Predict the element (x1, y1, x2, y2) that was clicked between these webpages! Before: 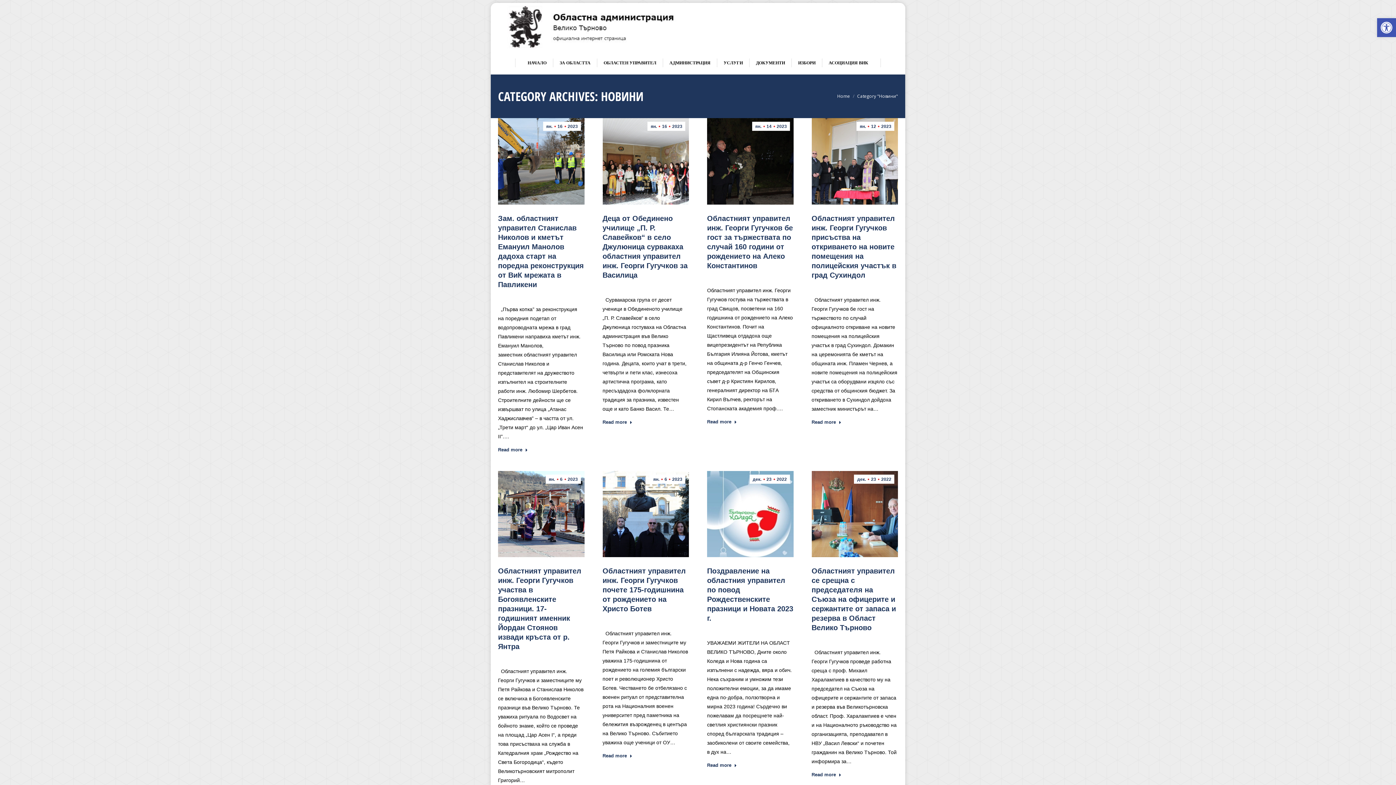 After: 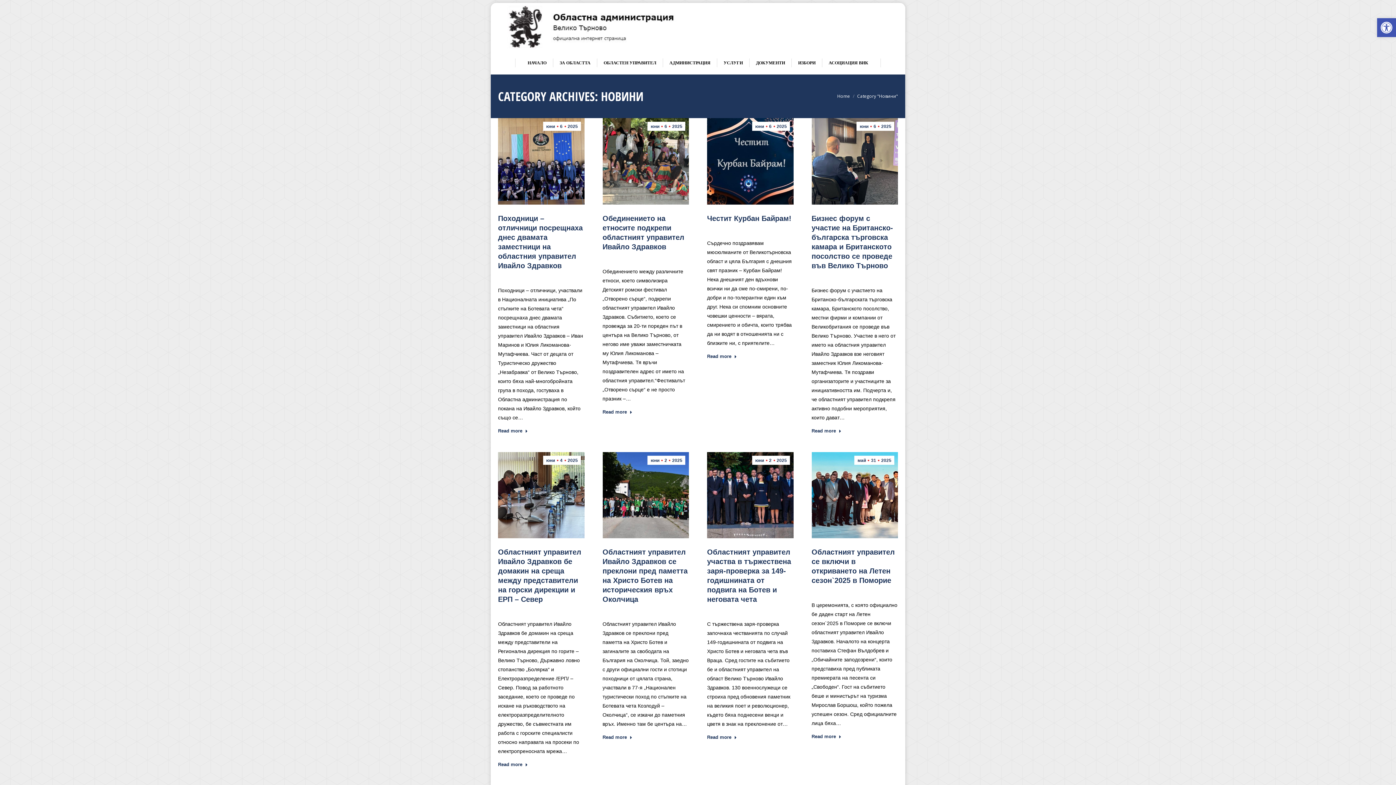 Action: label: Новини bbox: (602, 615, 667, 624)